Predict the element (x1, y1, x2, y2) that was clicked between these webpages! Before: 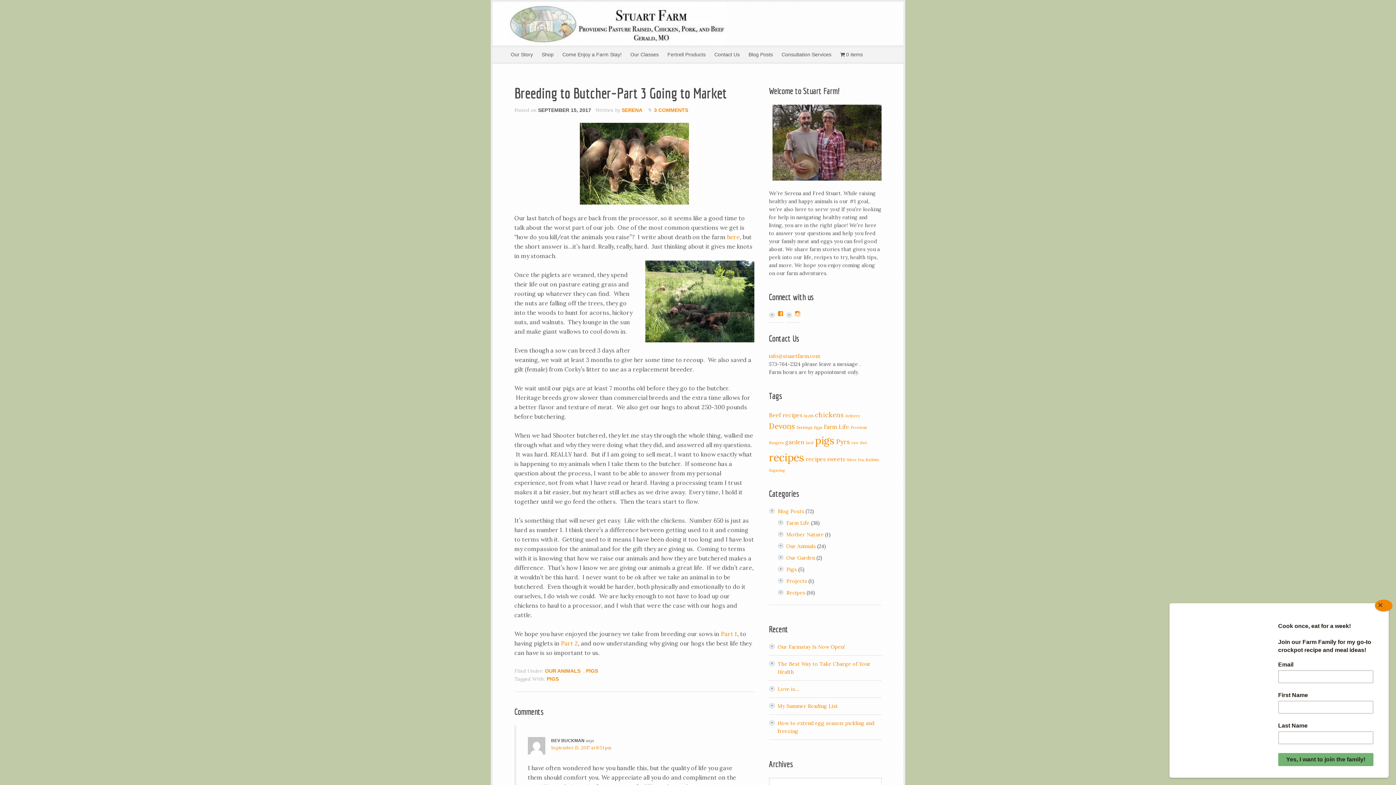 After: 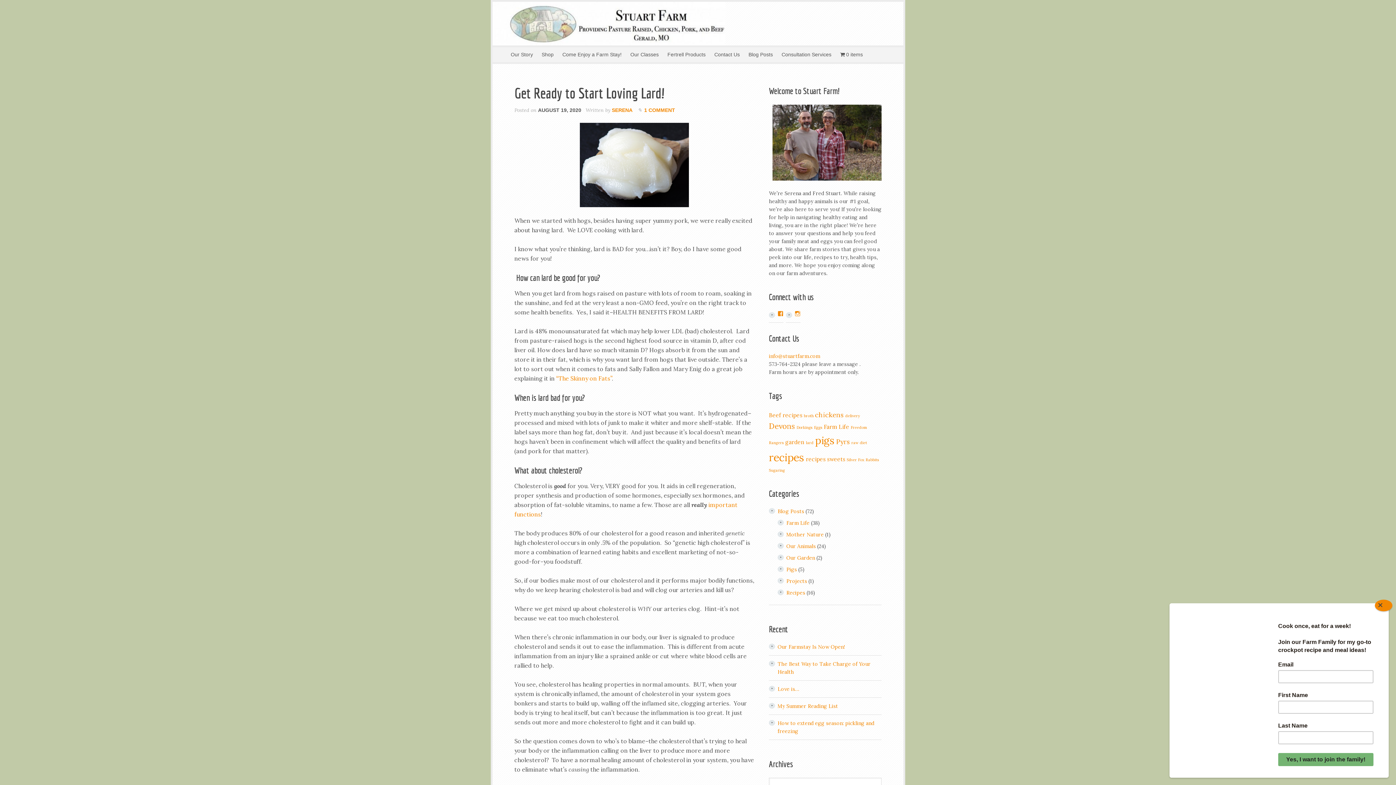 Action: label: lard (1 item) bbox: (806, 440, 813, 445)